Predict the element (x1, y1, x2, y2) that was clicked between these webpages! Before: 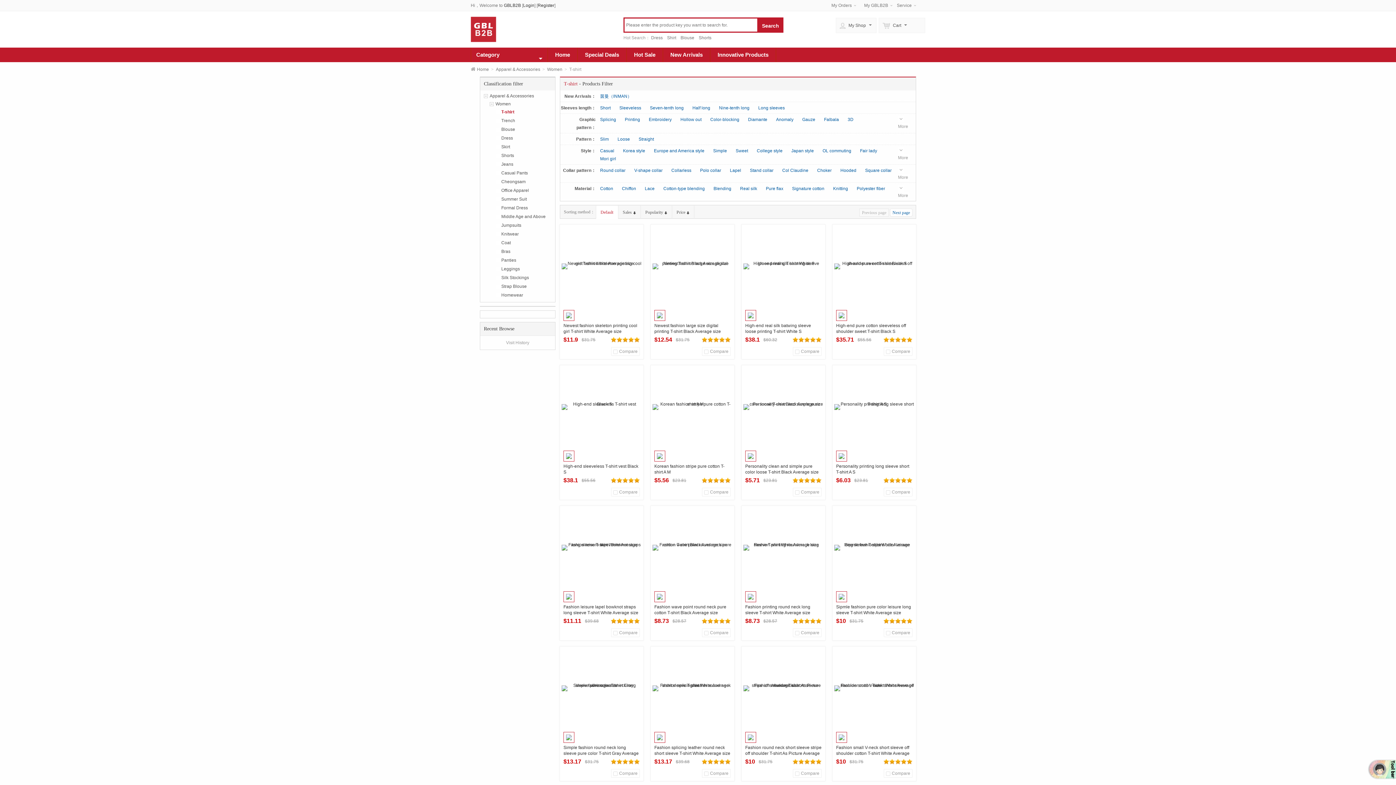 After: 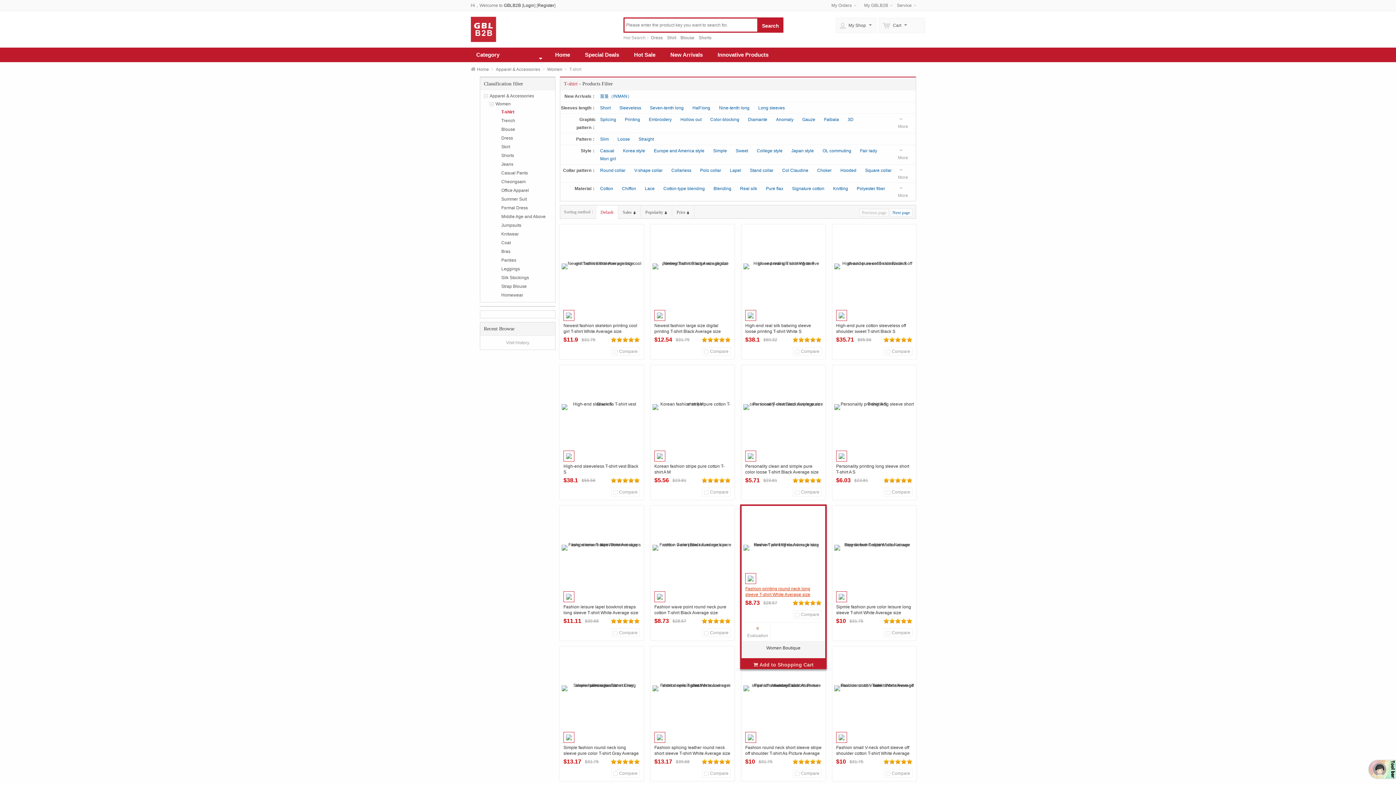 Action: bbox: (745, 591, 756, 602)